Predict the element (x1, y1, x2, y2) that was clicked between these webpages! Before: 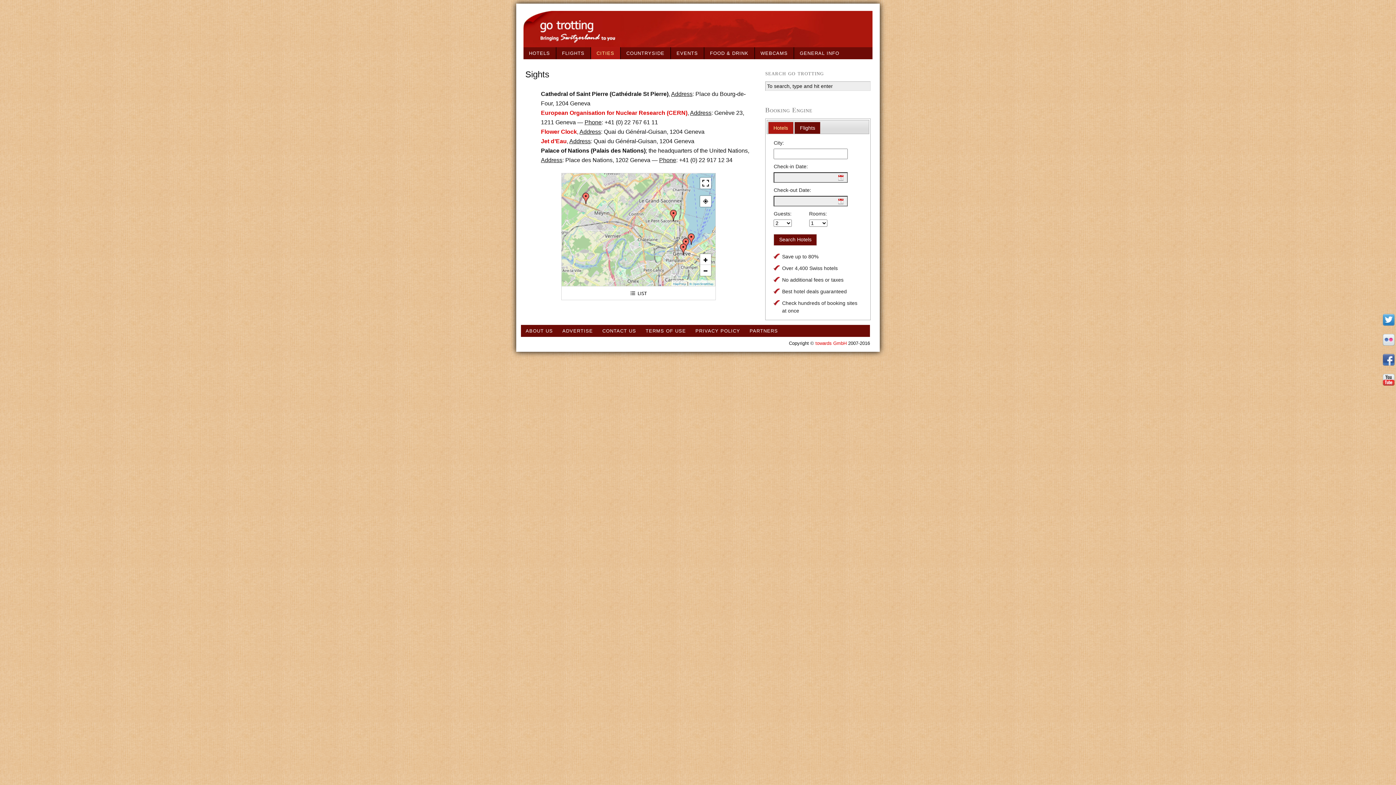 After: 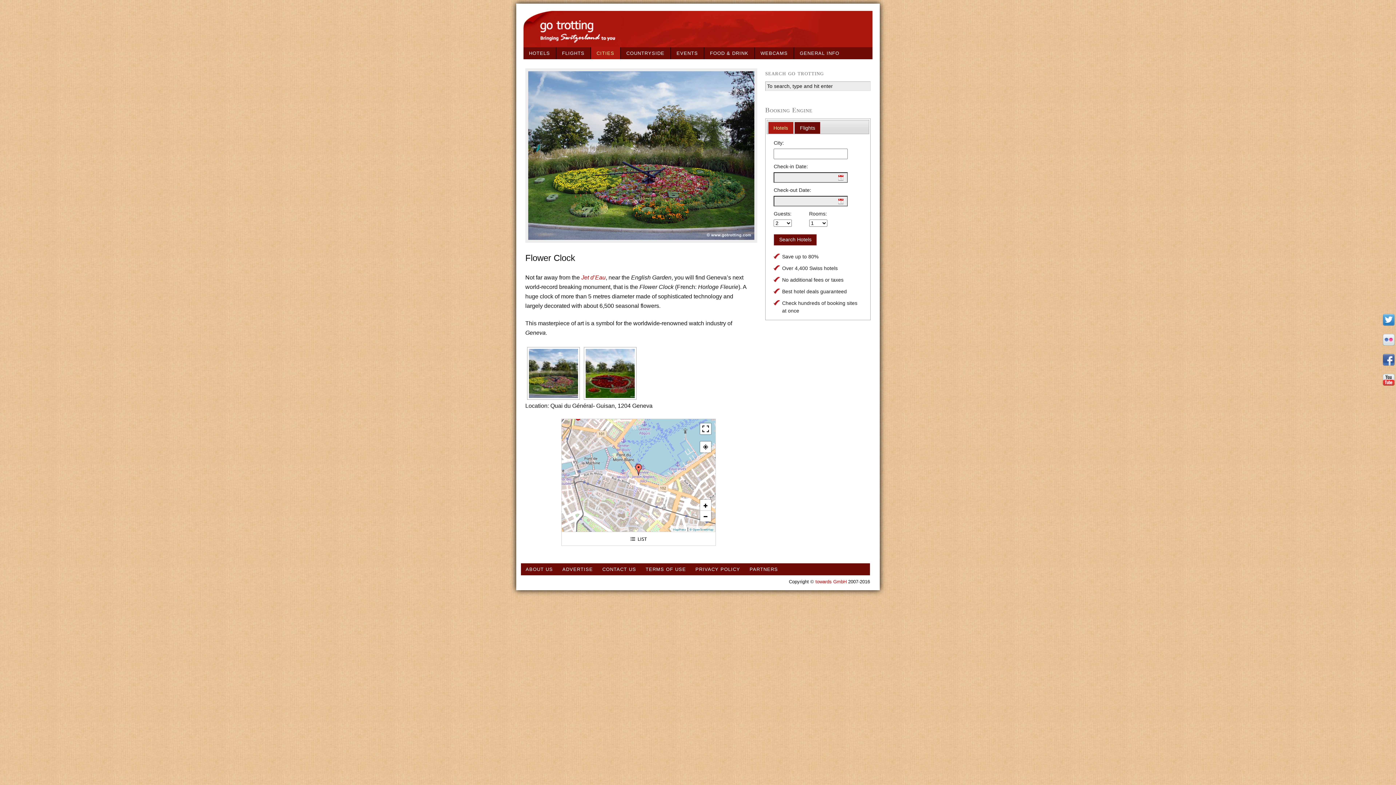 Action: bbox: (541, 128, 577, 134) label: Flower Clock